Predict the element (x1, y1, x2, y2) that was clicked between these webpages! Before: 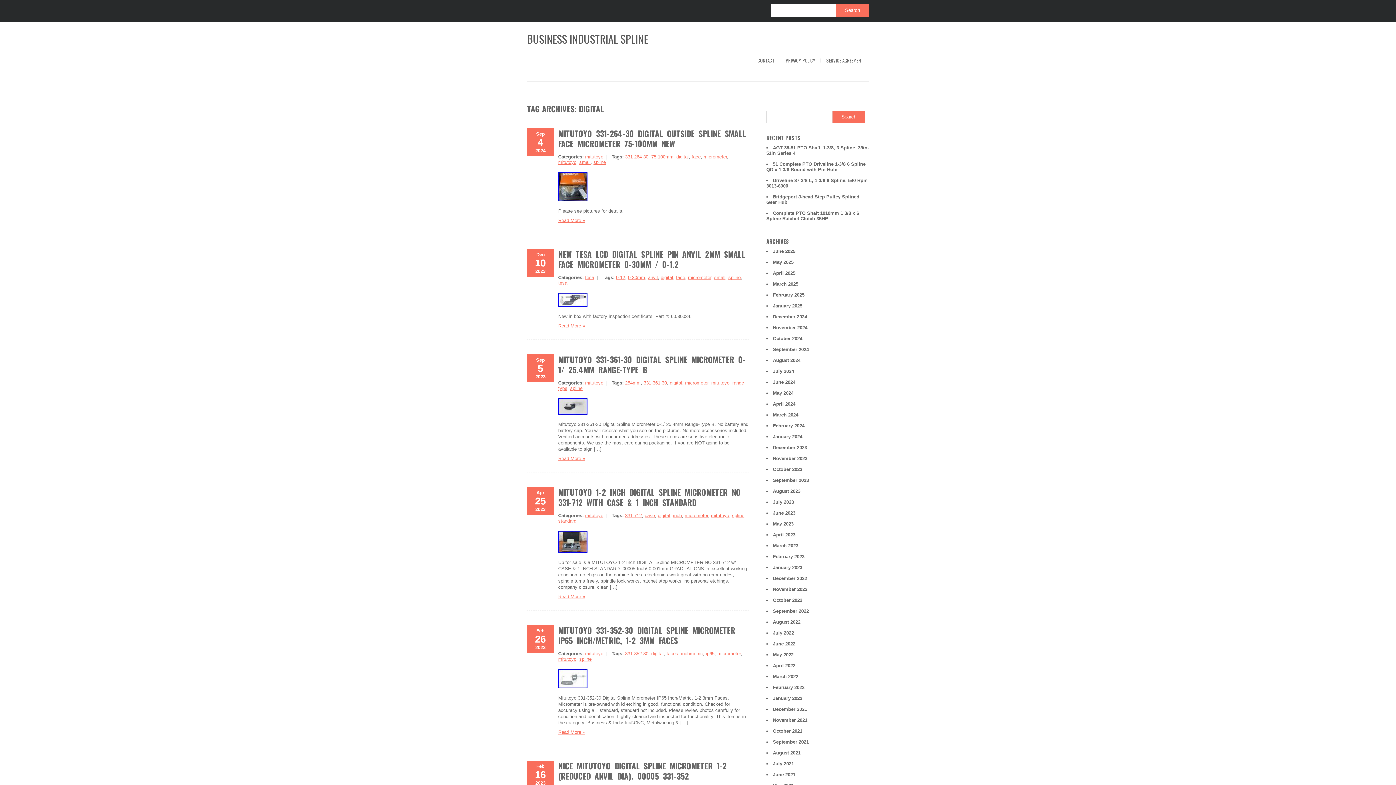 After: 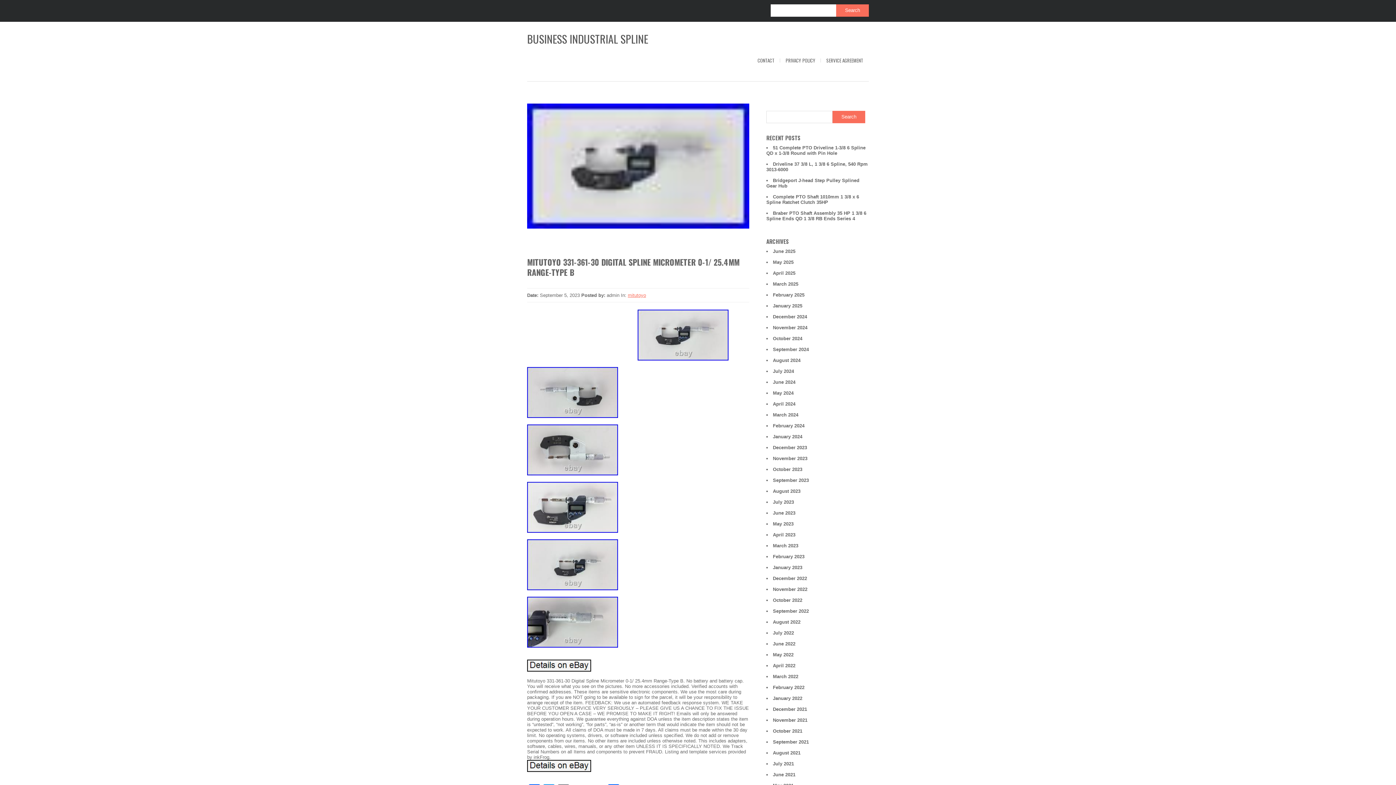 Action: bbox: (558, 456, 585, 461) label: Read More »